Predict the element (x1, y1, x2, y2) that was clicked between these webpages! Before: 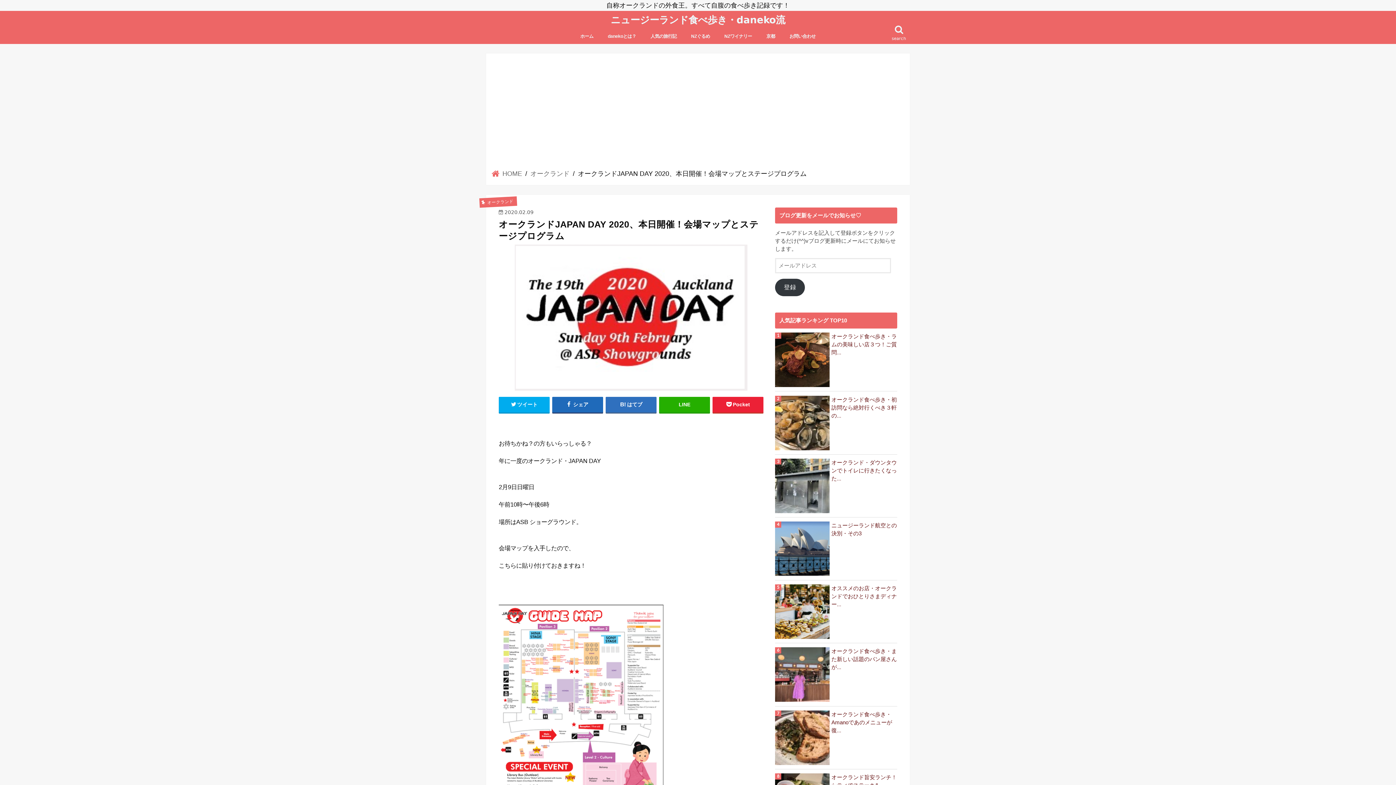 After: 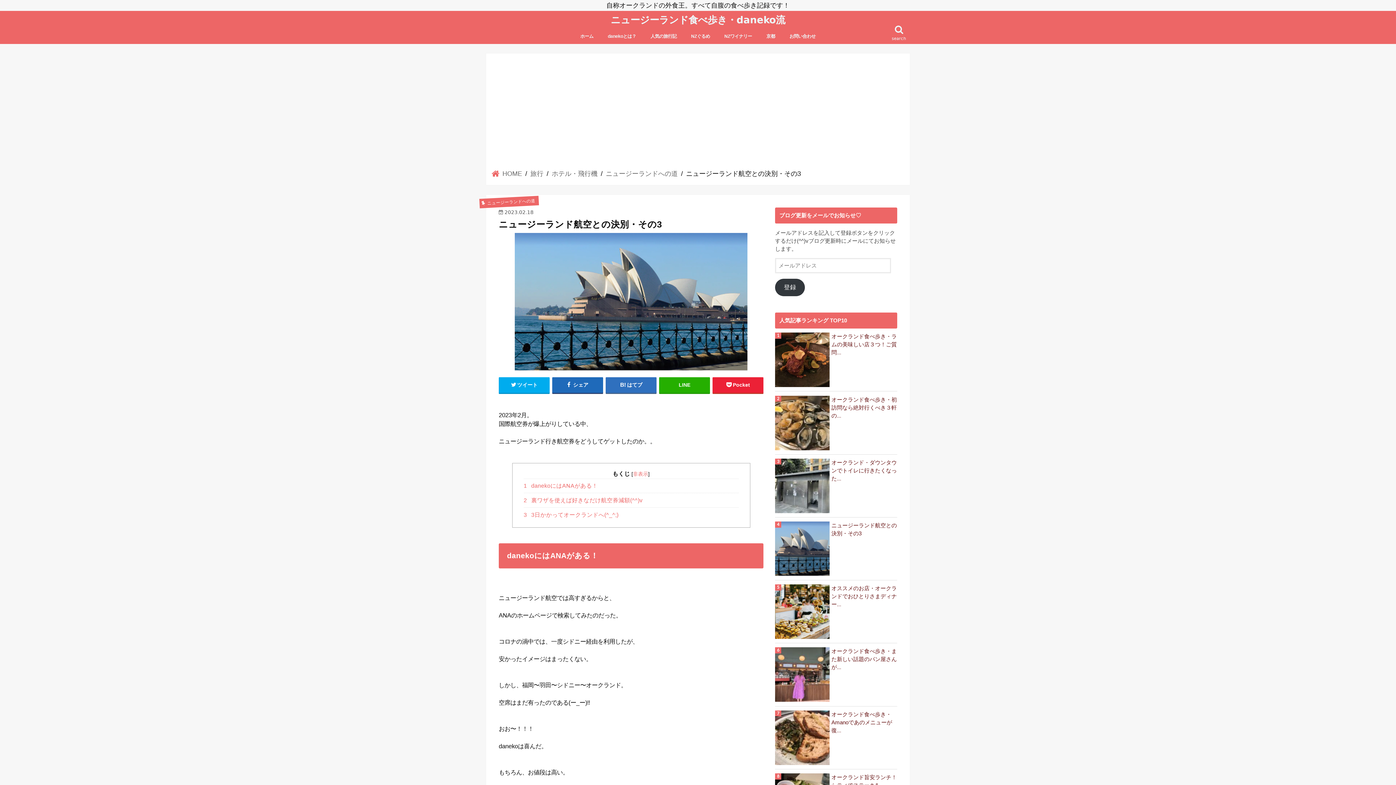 Action: bbox: (775, 521, 897, 537) label: ニュージーランド航空との決別・その3